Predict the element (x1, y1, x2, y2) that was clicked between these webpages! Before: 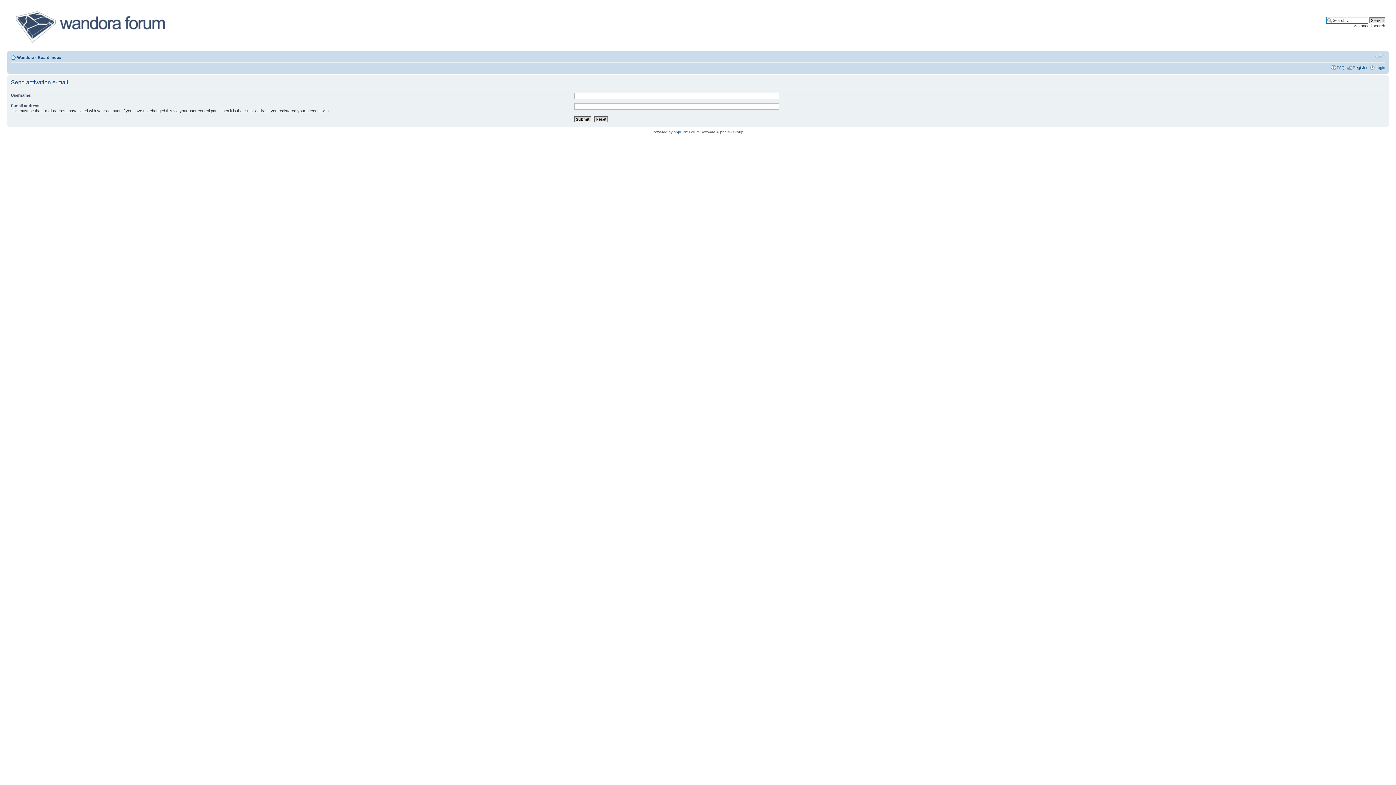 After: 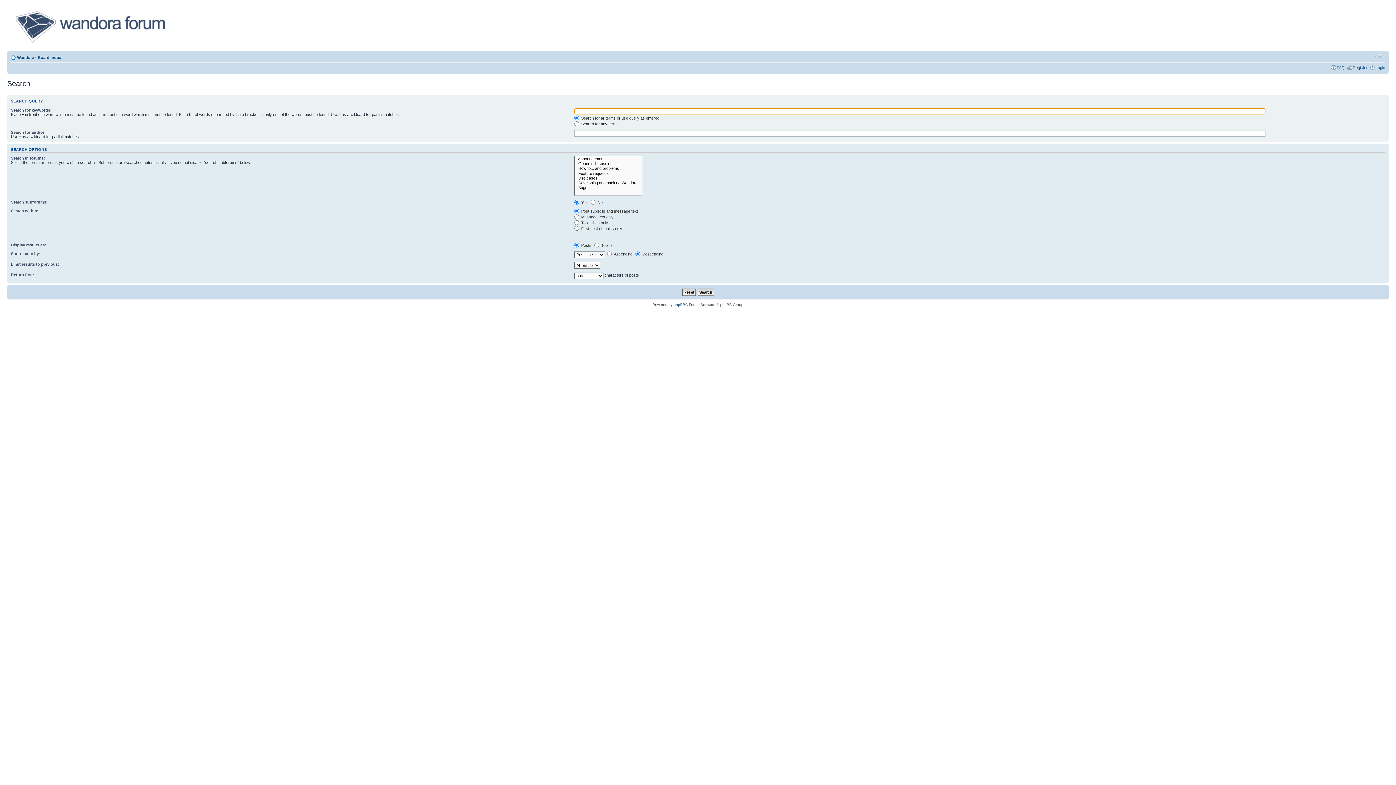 Action: bbox: (1354, 23, 1385, 28) label: Advanced search